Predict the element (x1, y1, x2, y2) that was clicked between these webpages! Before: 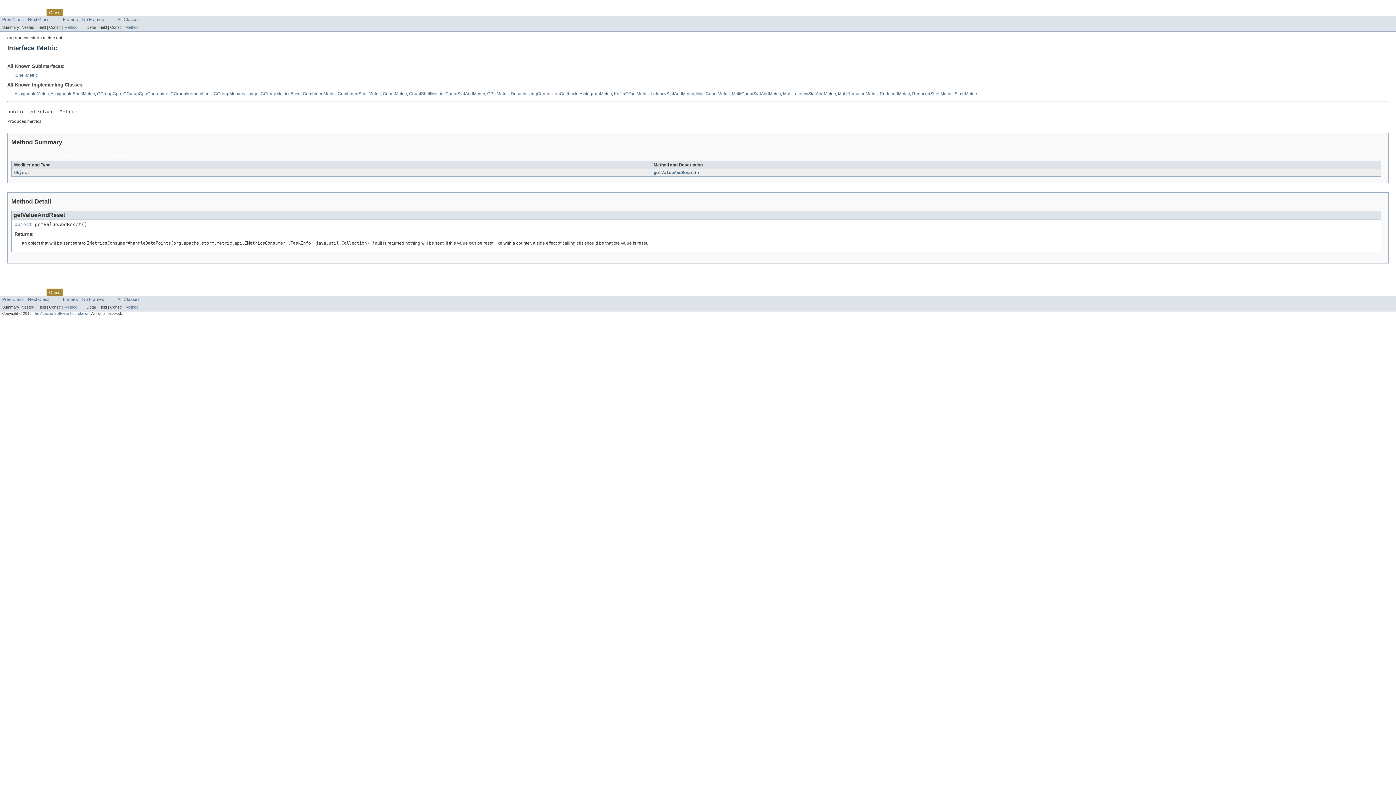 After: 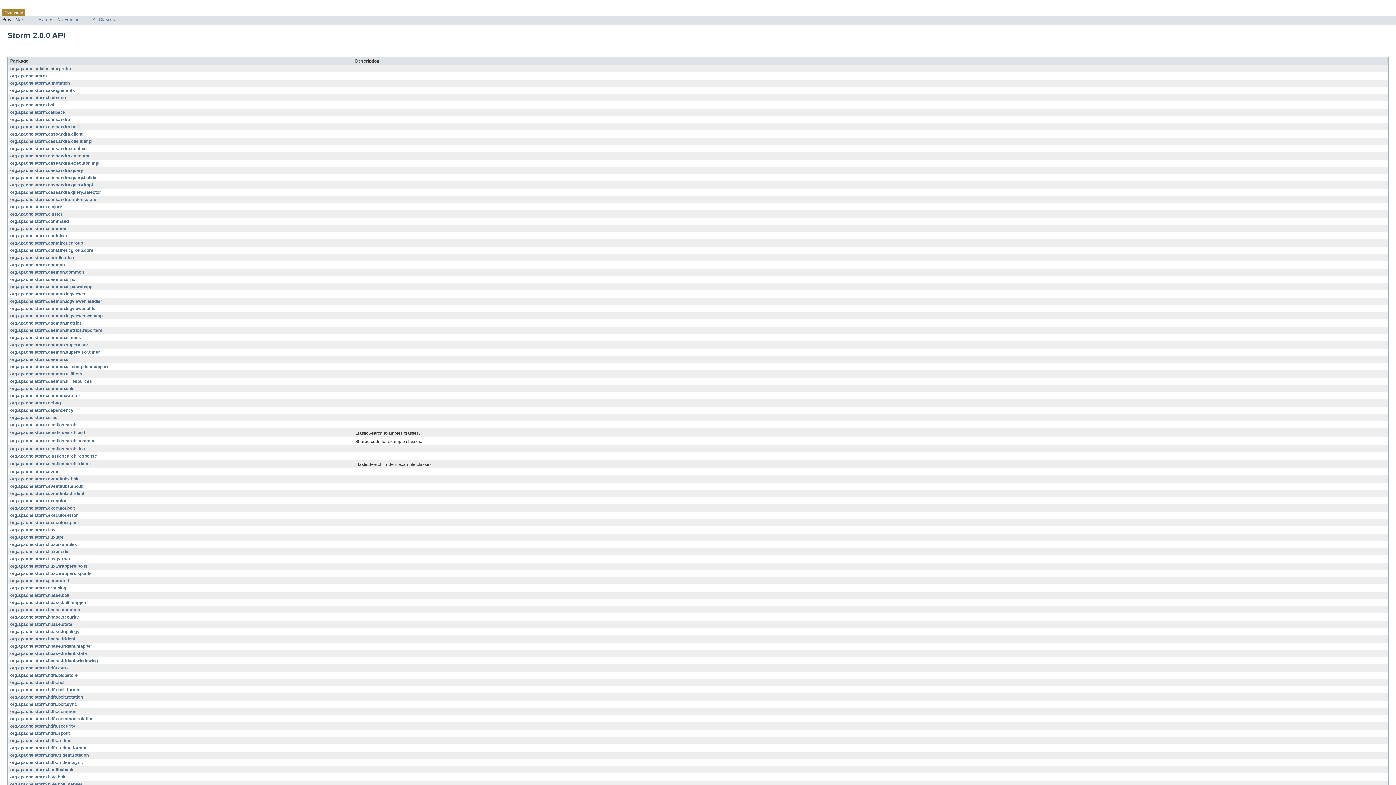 Action: label: Overview bbox: (2, 9, 20, 14)